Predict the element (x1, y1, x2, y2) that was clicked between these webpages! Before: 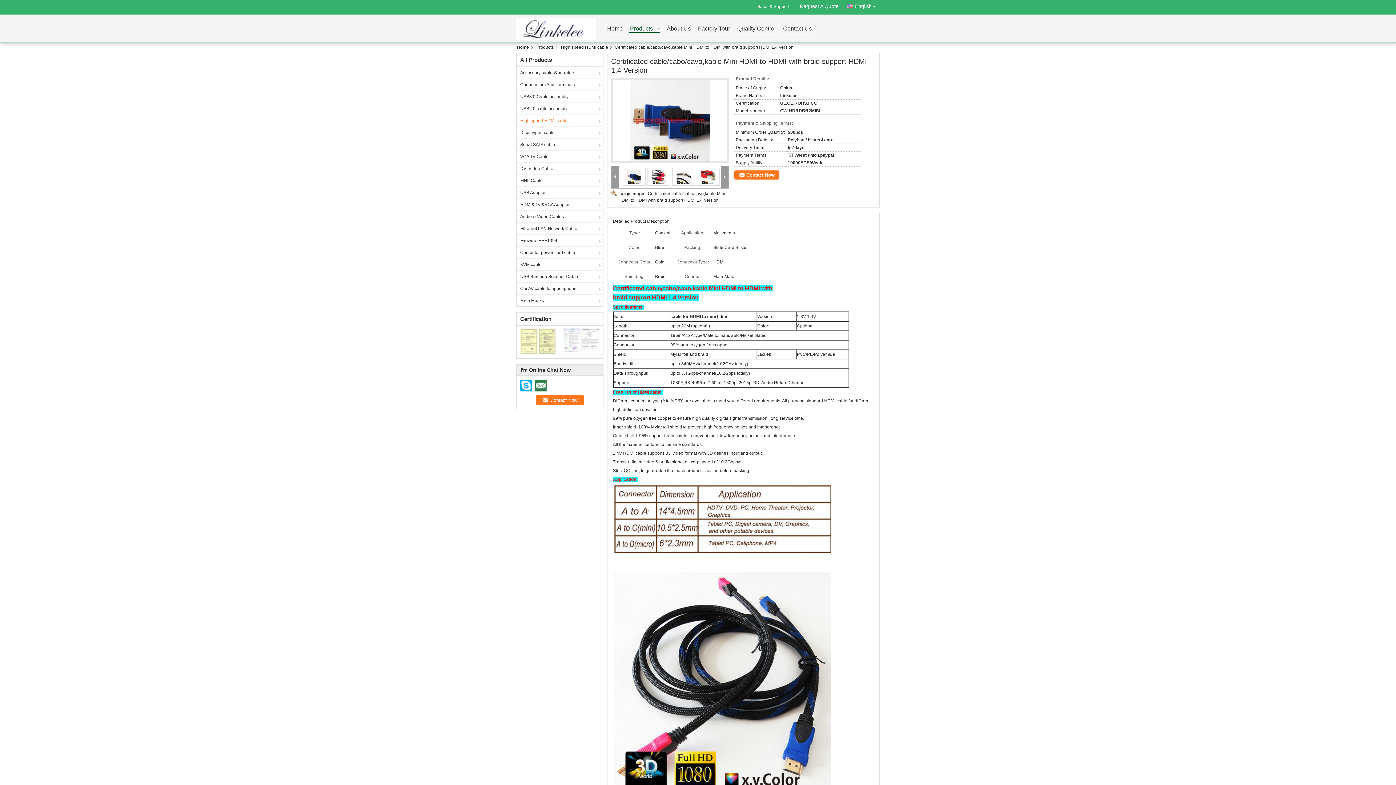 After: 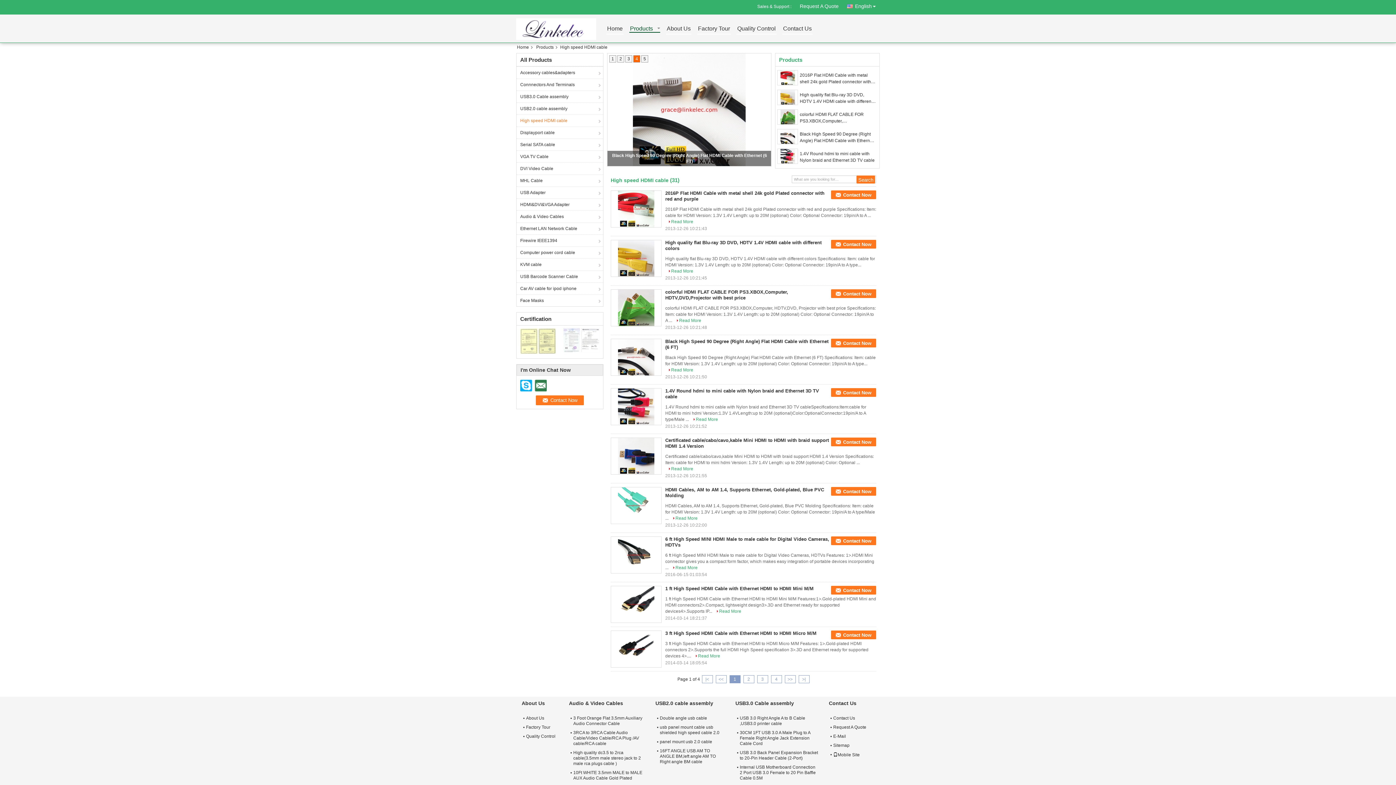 Action: label: High speed HDMI cable bbox: (516, 114, 603, 126)